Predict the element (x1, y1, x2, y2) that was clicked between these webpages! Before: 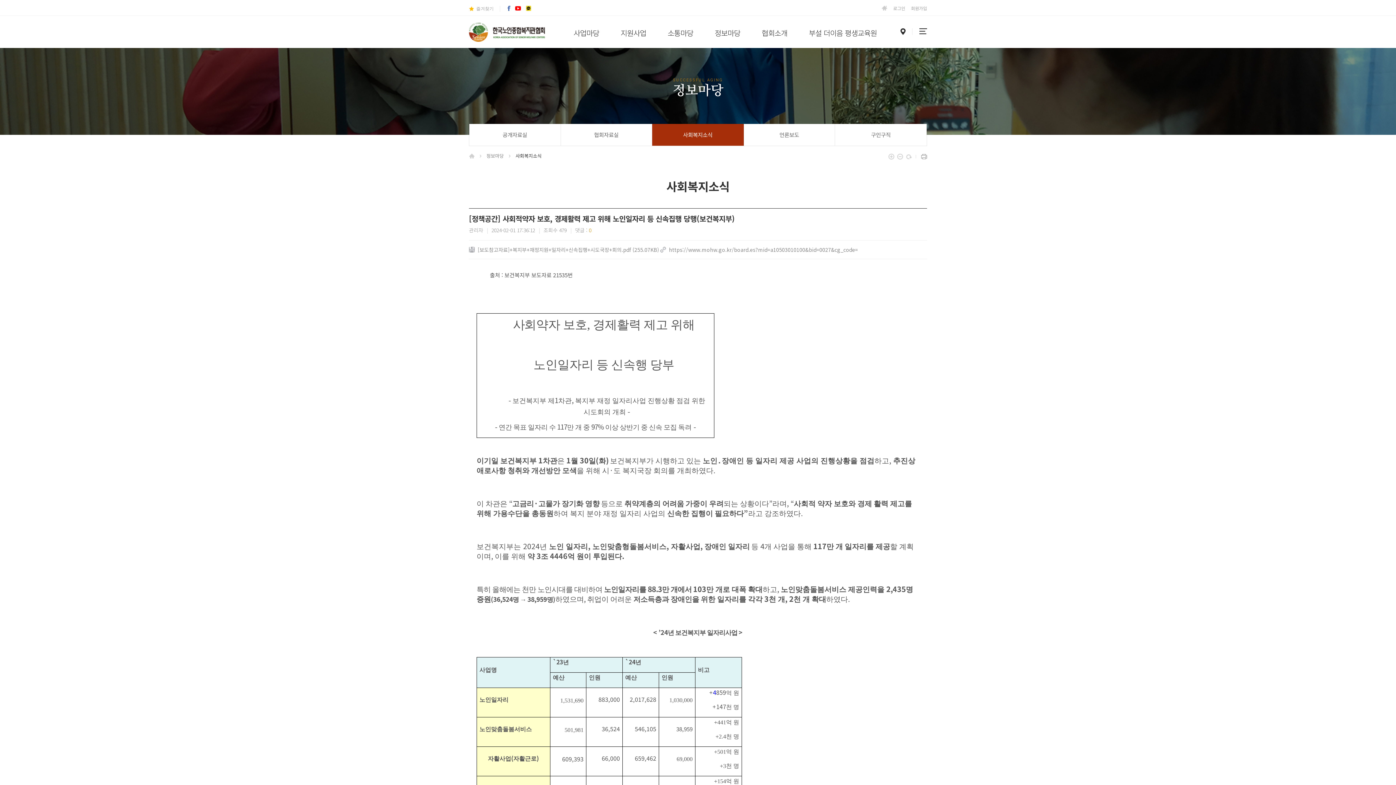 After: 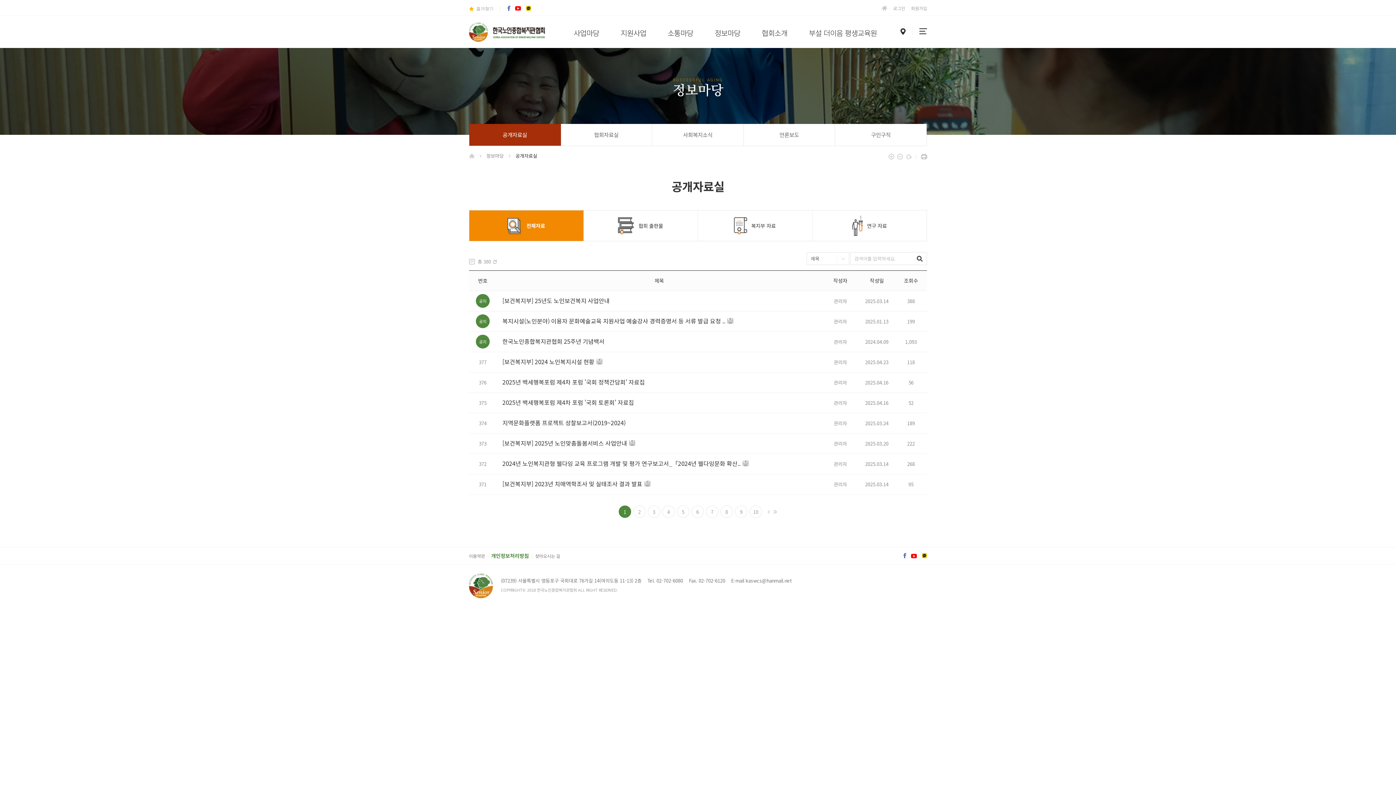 Action: label: 공개자료실 bbox: (469, 124, 560, 145)